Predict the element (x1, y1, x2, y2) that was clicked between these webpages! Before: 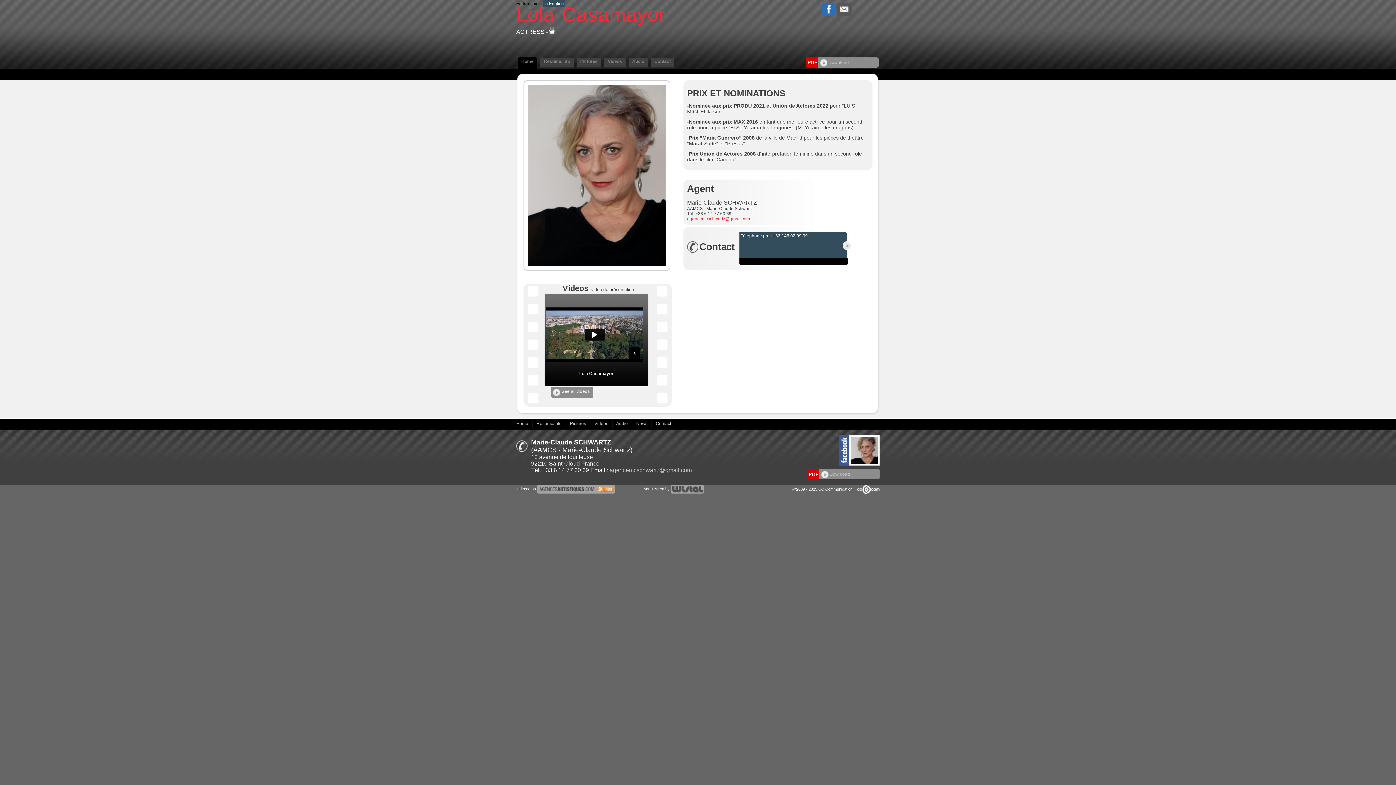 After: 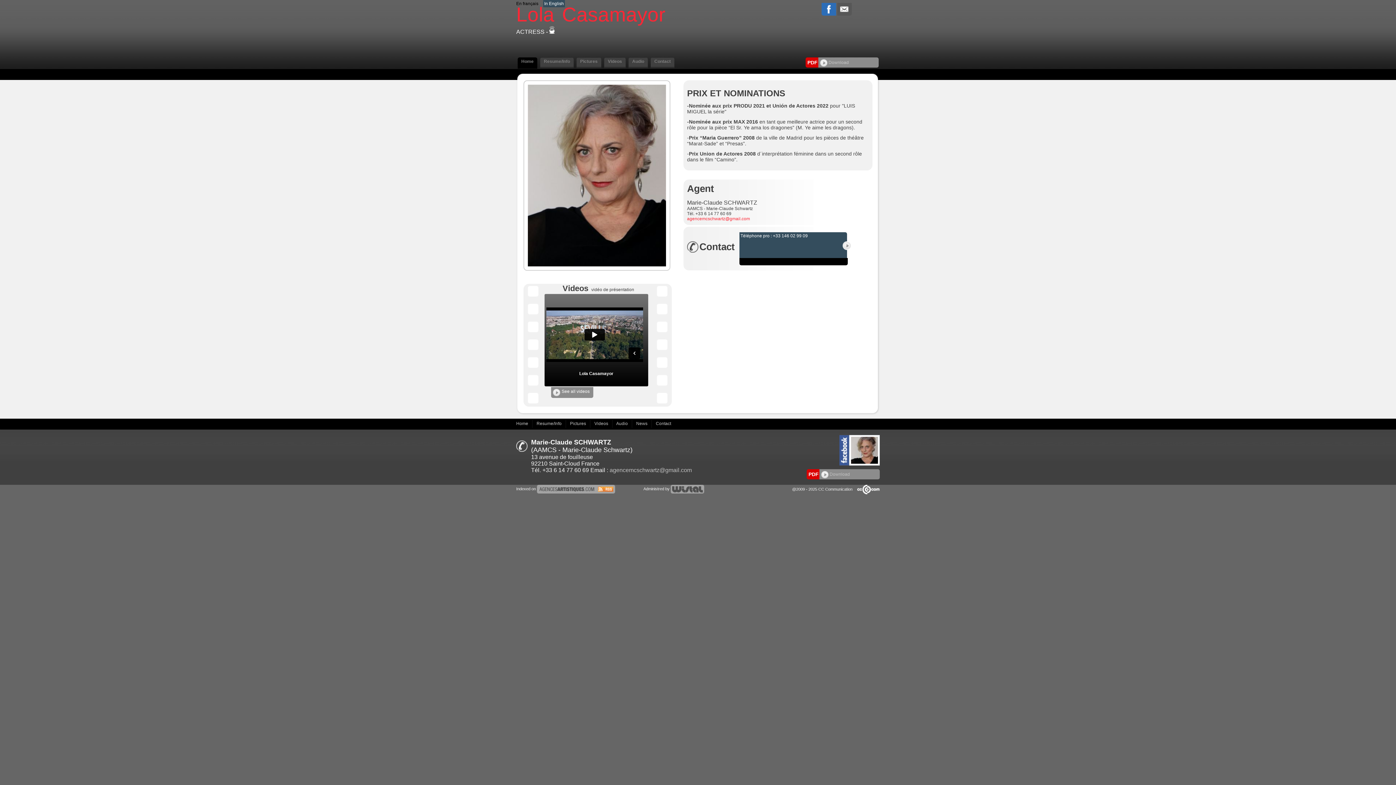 Action: label: Home  bbox: (516, 421, 529, 426)